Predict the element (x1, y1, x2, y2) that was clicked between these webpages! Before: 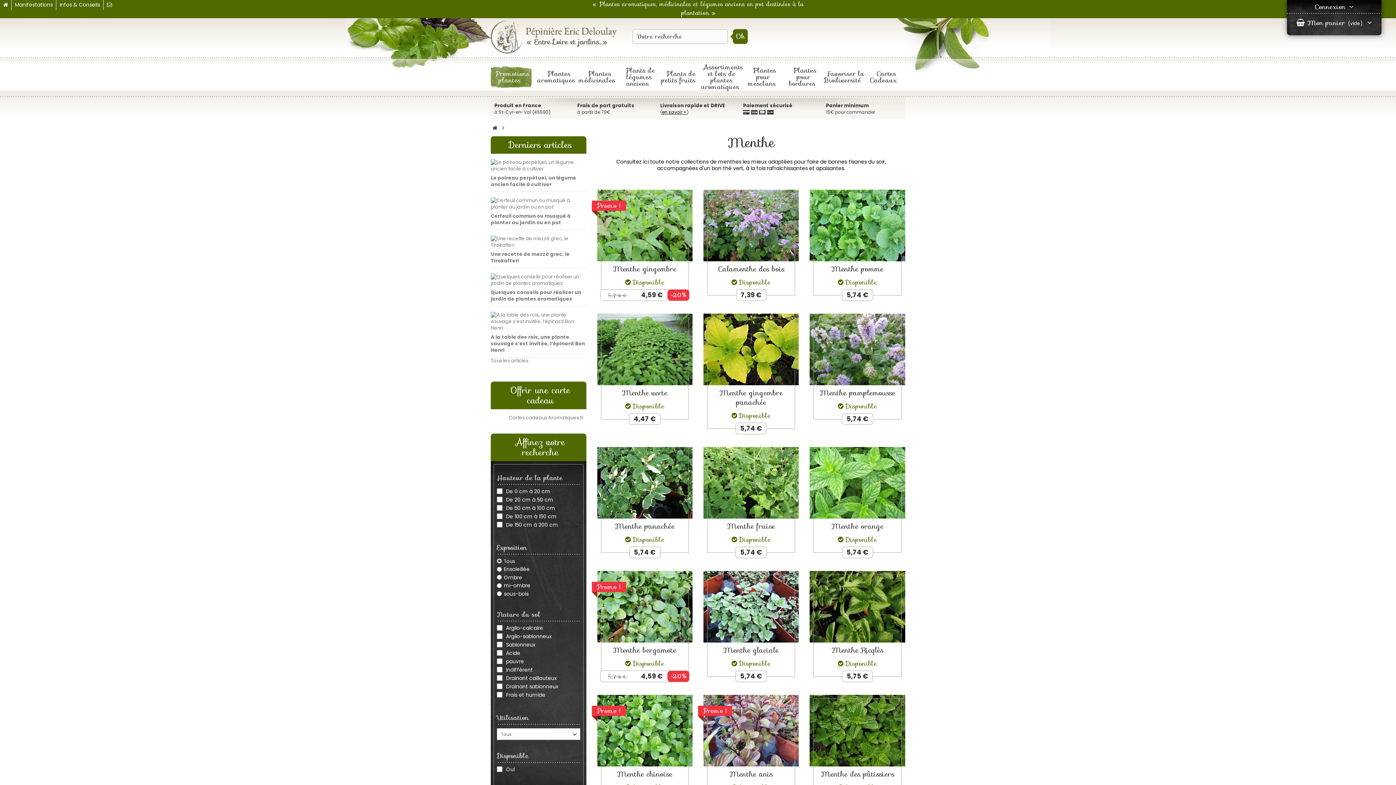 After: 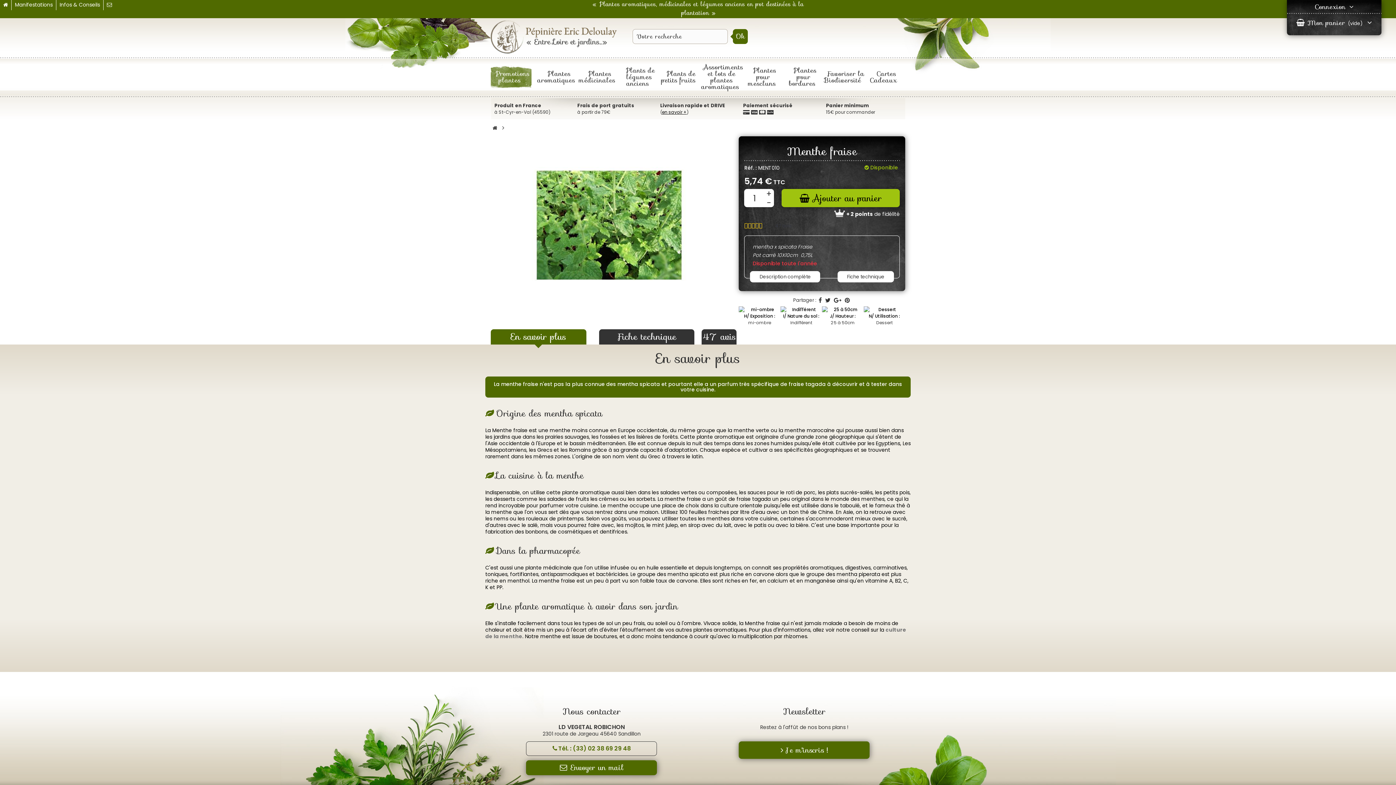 Action: label: Menthe fraise bbox: (727, 520, 775, 532)